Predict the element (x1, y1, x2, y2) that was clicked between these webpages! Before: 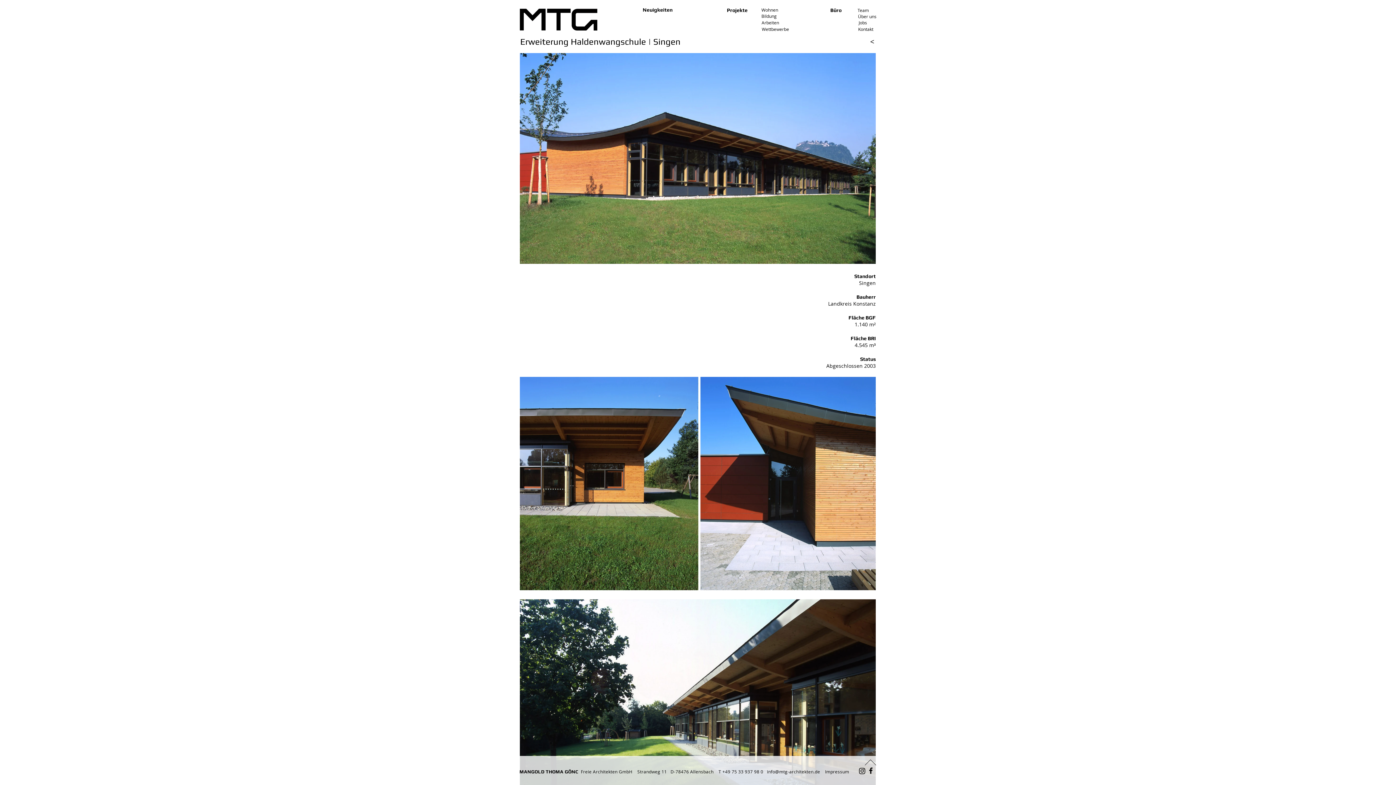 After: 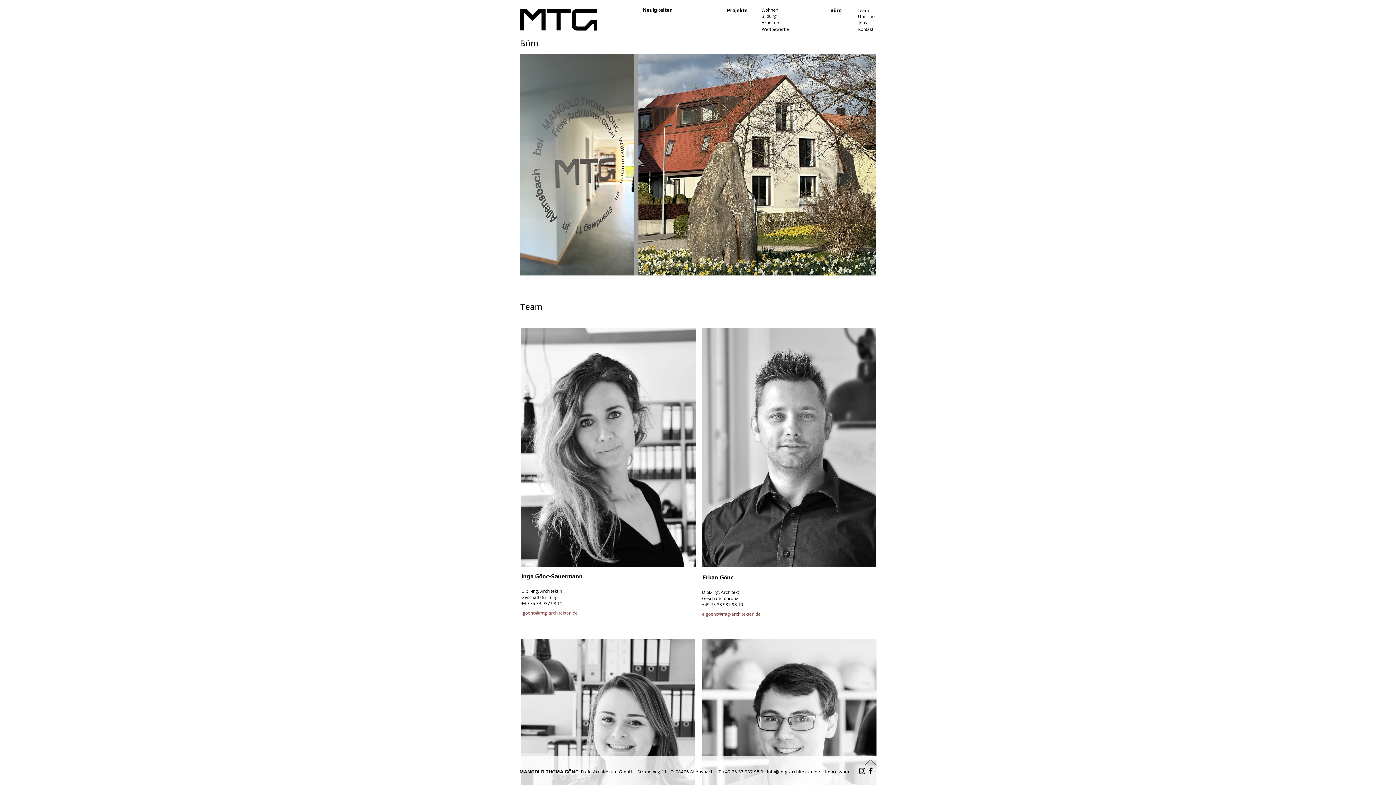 Action: label: Team bbox: (856, 6, 870, 13)